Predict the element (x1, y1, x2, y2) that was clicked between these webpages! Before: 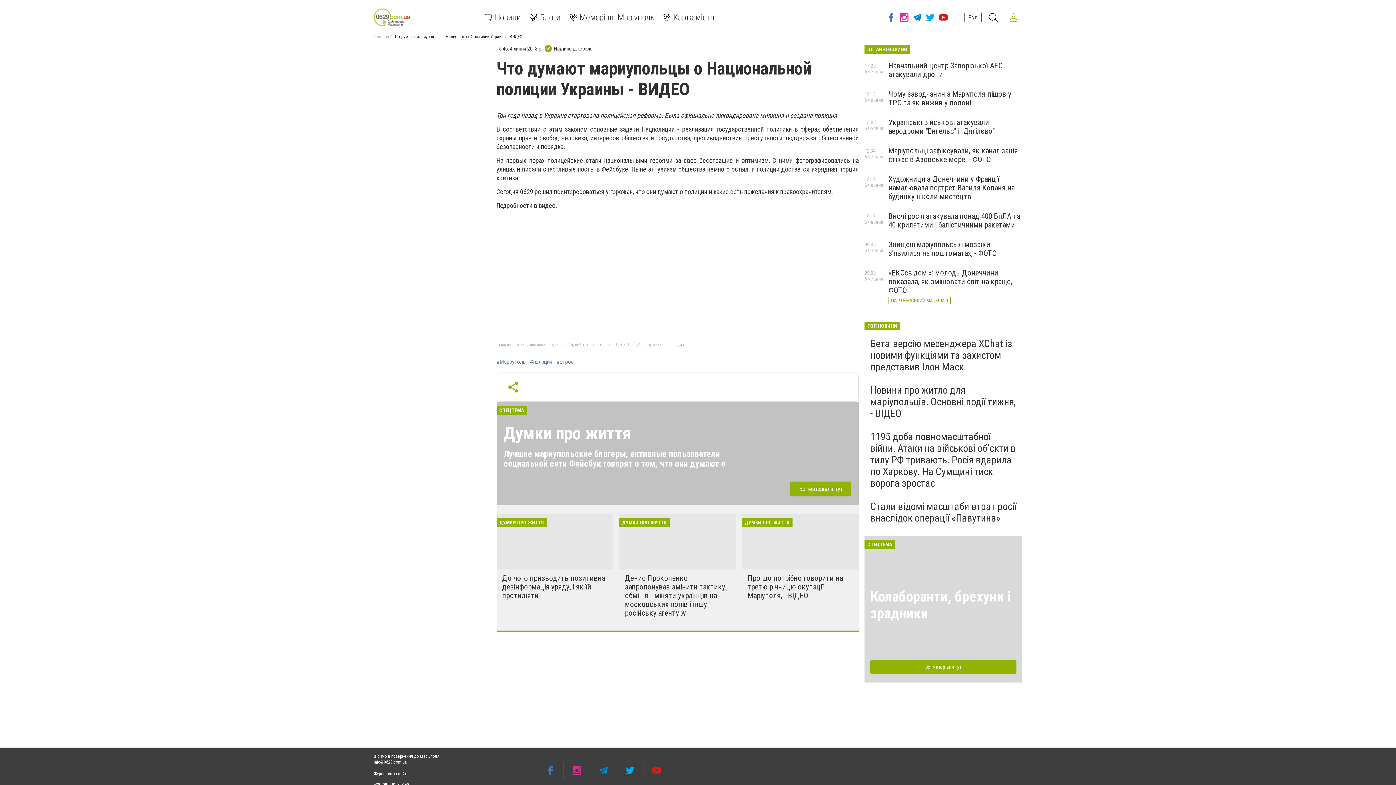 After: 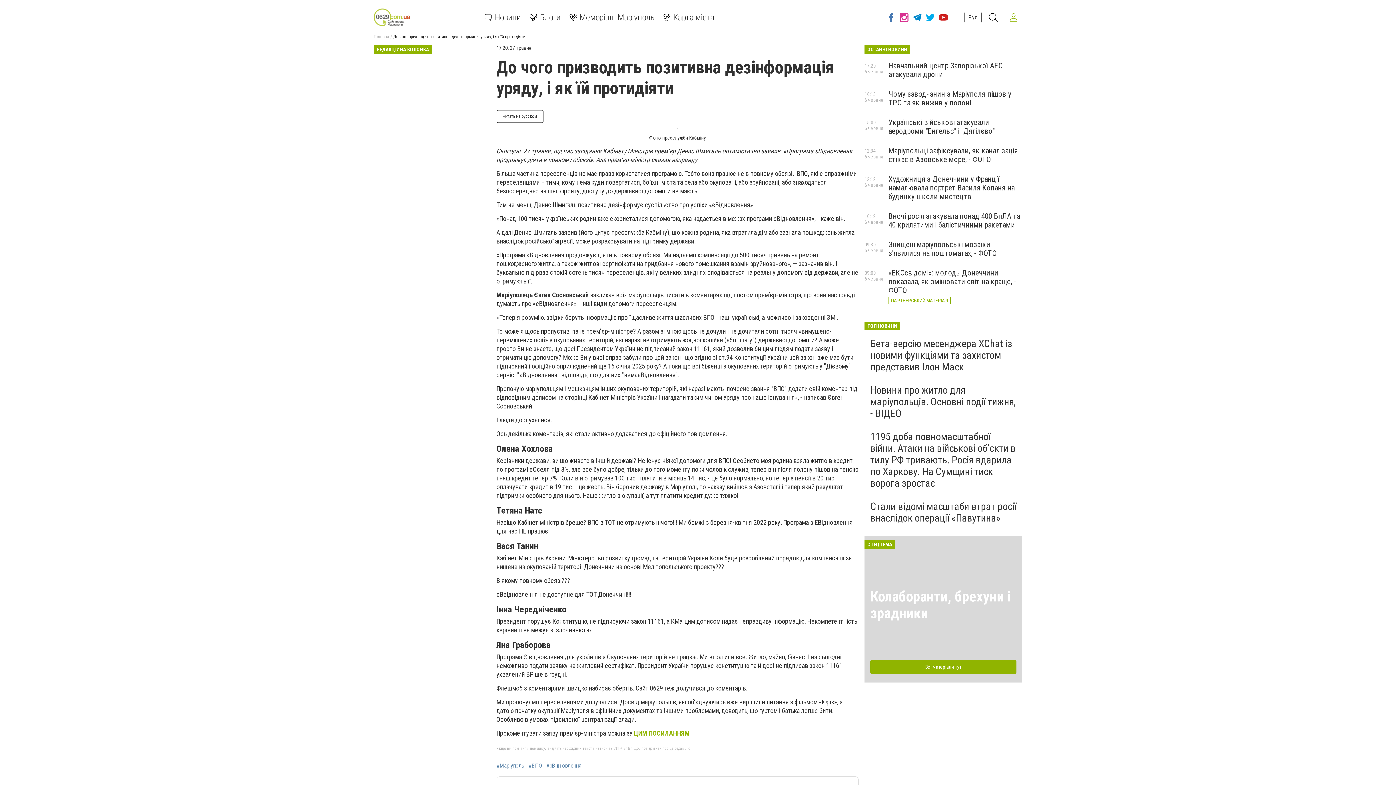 Action: bbox: (496, 514, 613, 569)